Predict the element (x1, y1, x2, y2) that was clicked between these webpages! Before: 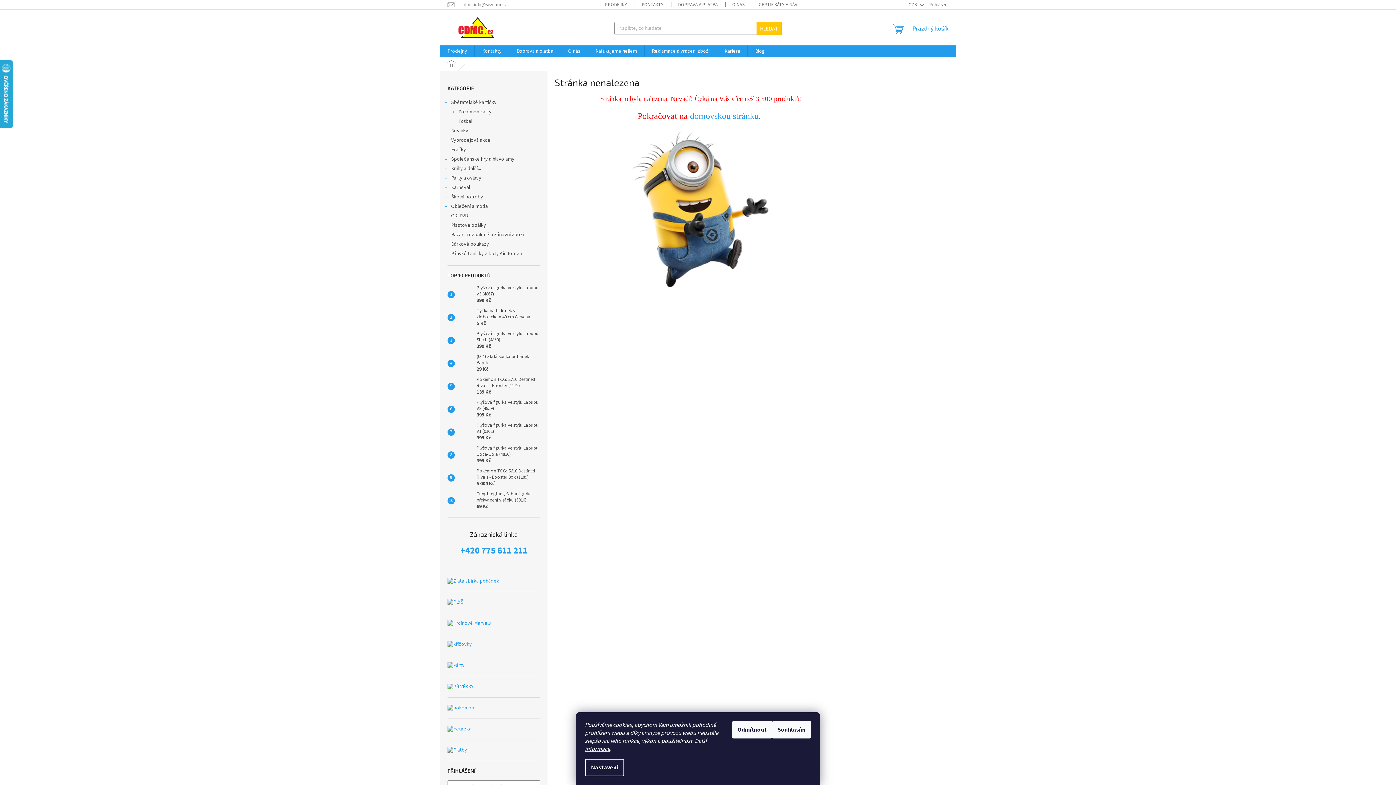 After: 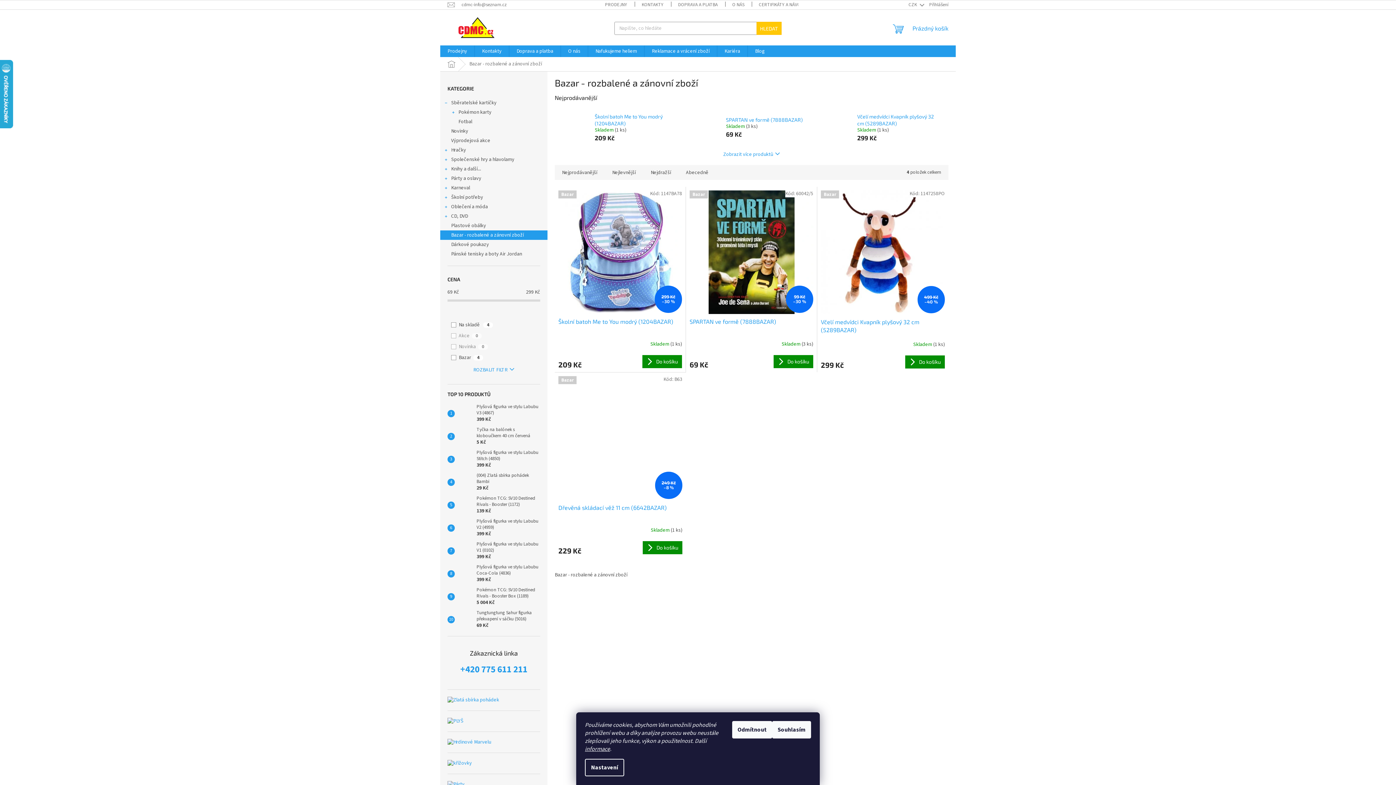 Action: bbox: (440, 230, 547, 239) label: Bazar - rozbalené a zánovní zboží 